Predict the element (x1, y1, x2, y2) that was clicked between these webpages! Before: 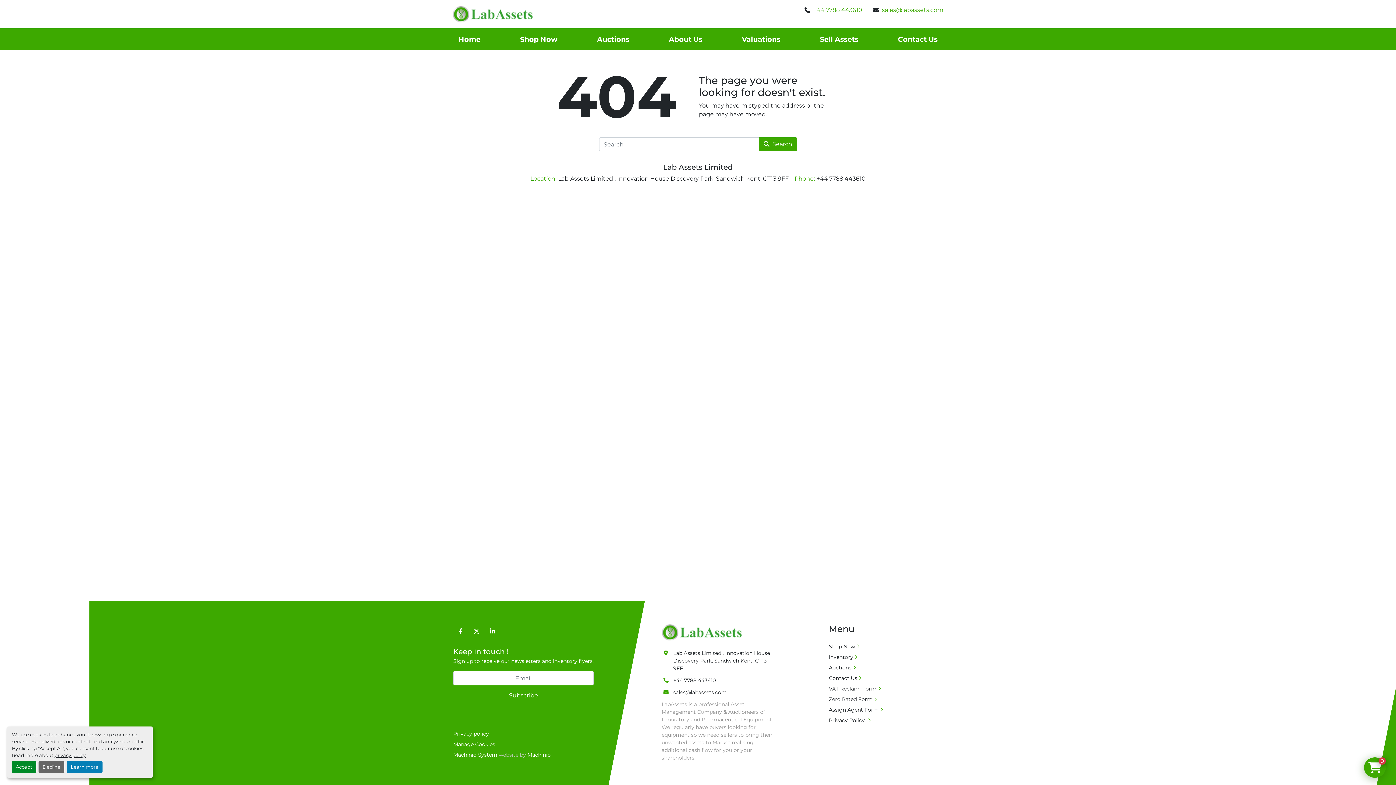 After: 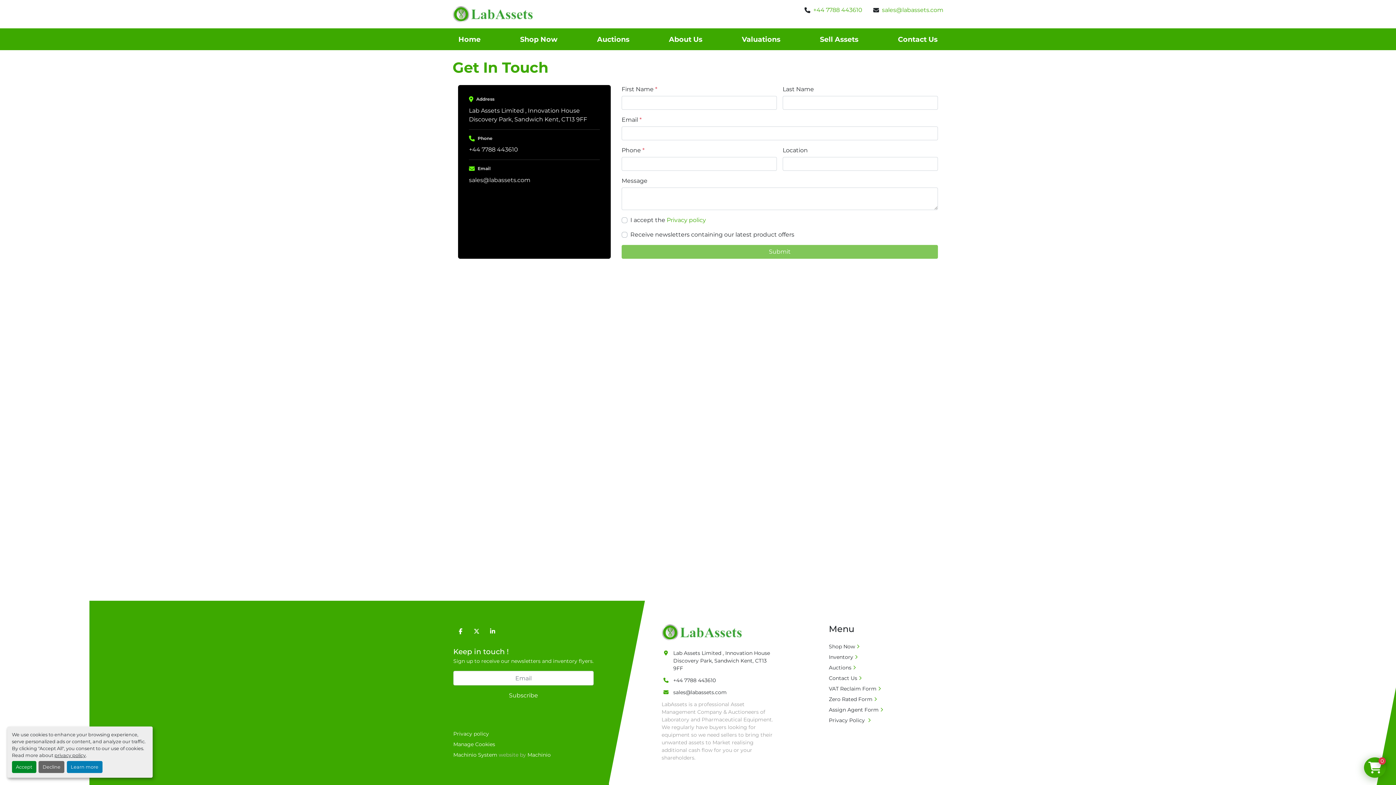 Action: label: Contact Us bbox: (892, 28, 943, 50)